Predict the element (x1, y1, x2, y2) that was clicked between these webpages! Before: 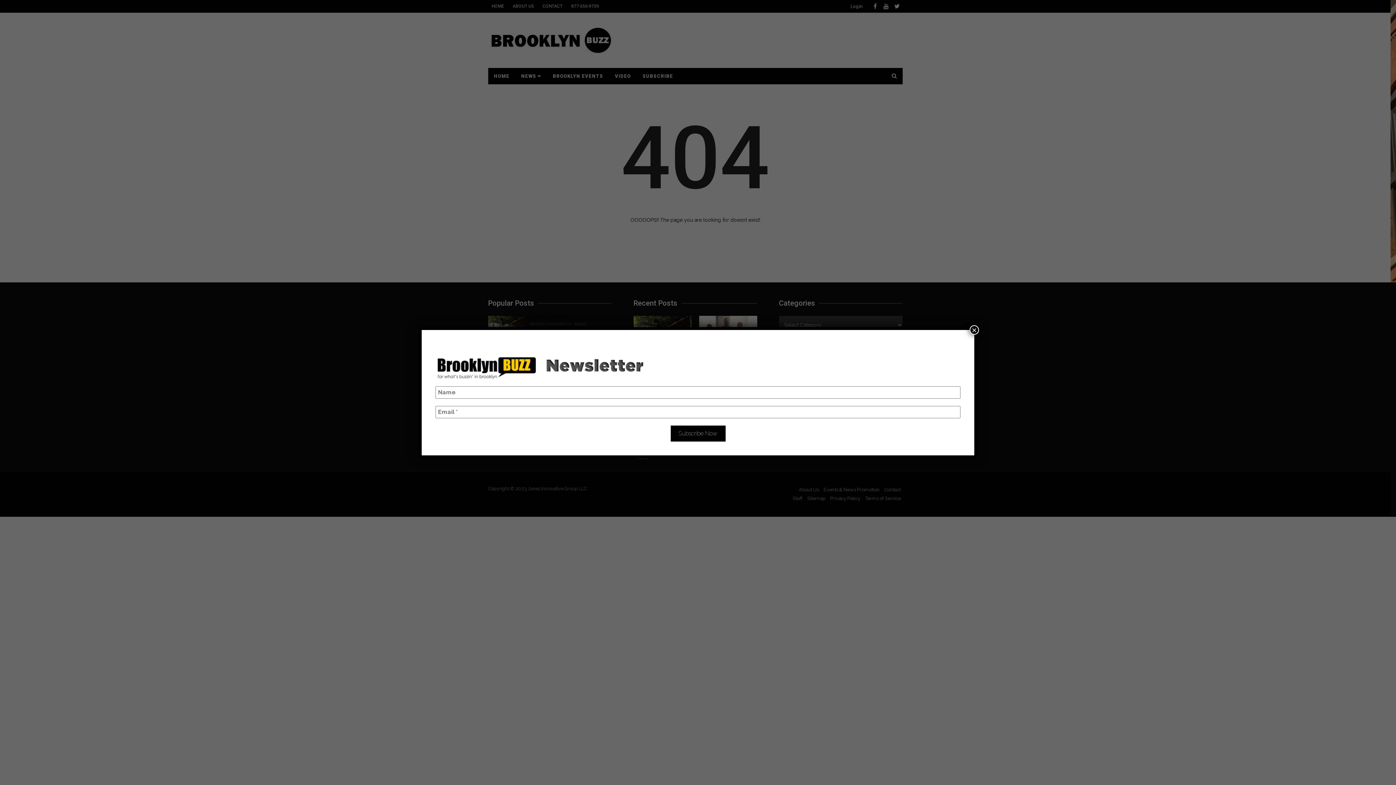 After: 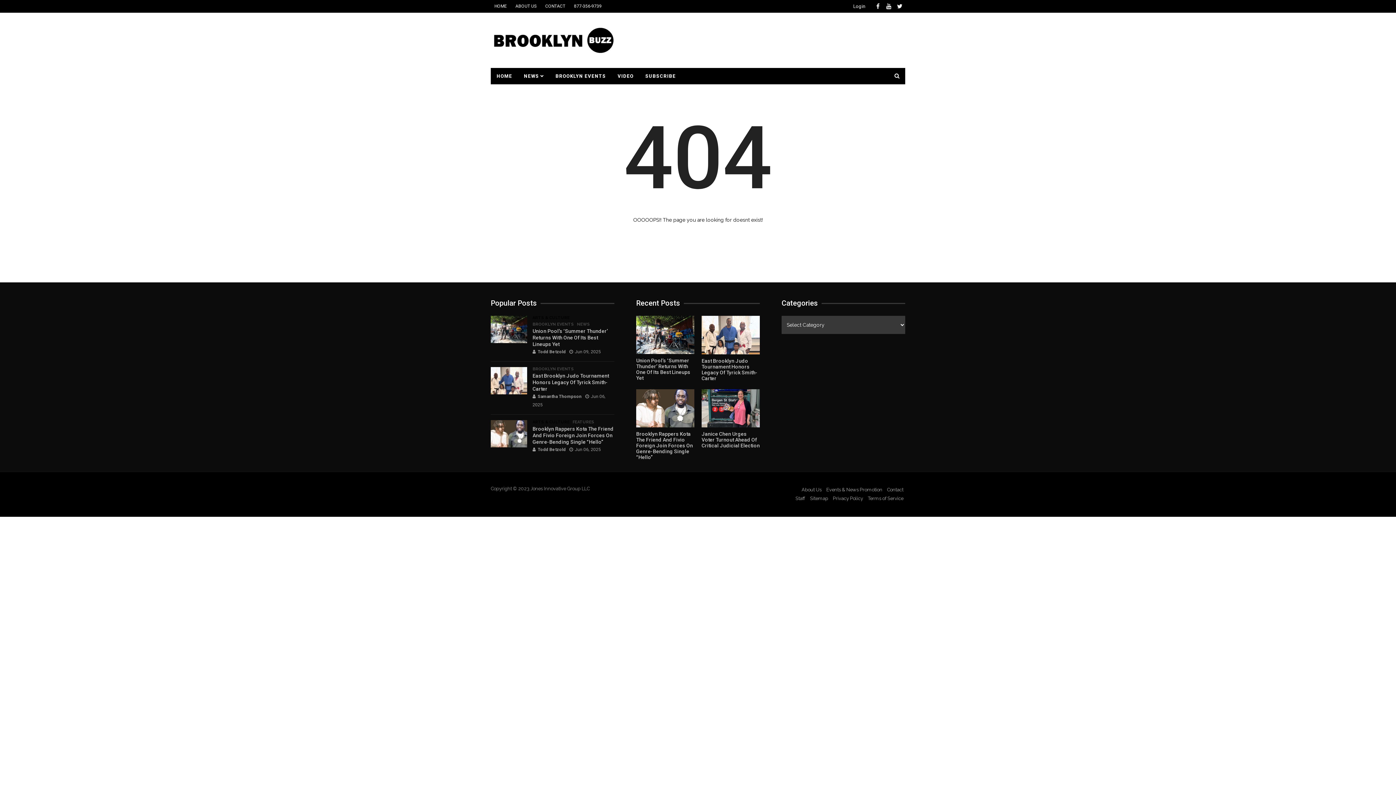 Action: label: Close bbox: (969, 325, 979, 334)